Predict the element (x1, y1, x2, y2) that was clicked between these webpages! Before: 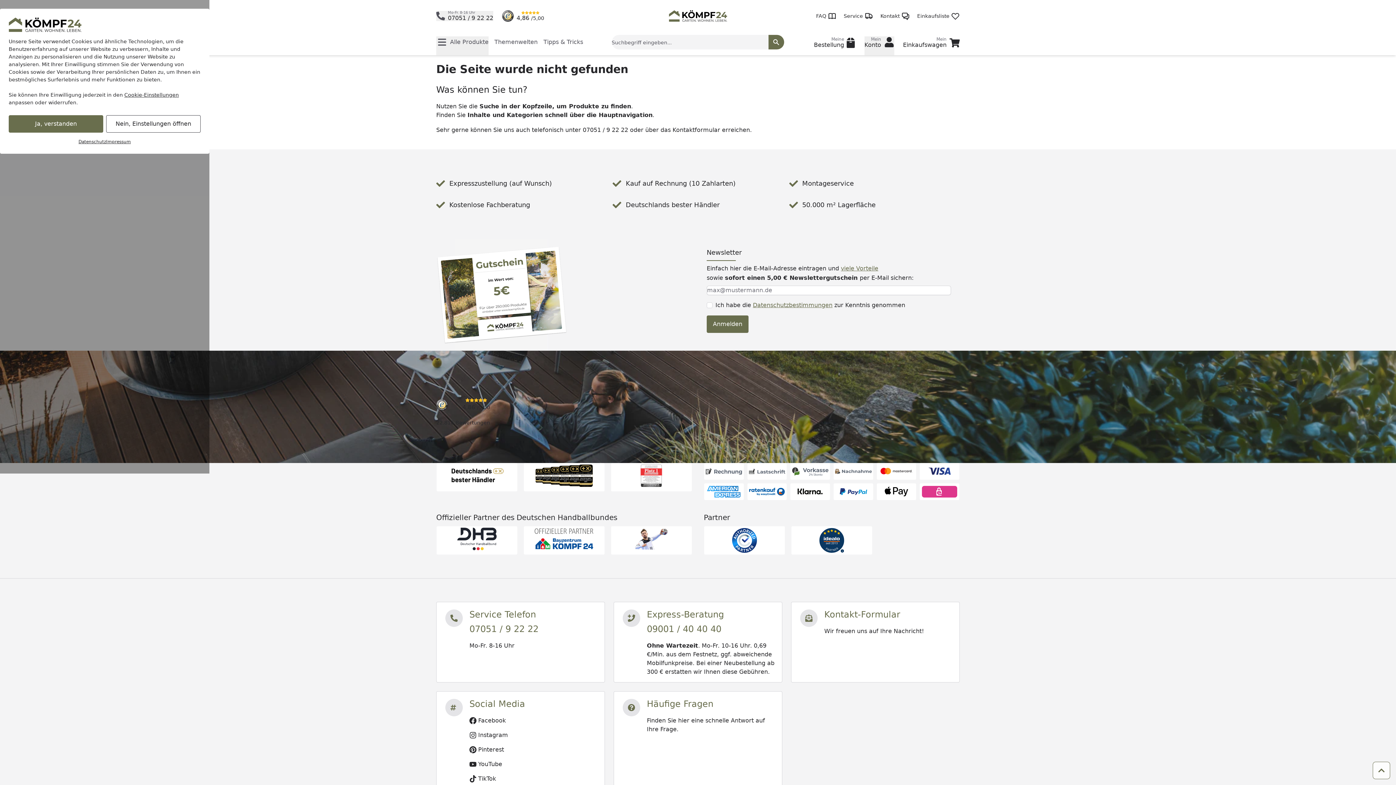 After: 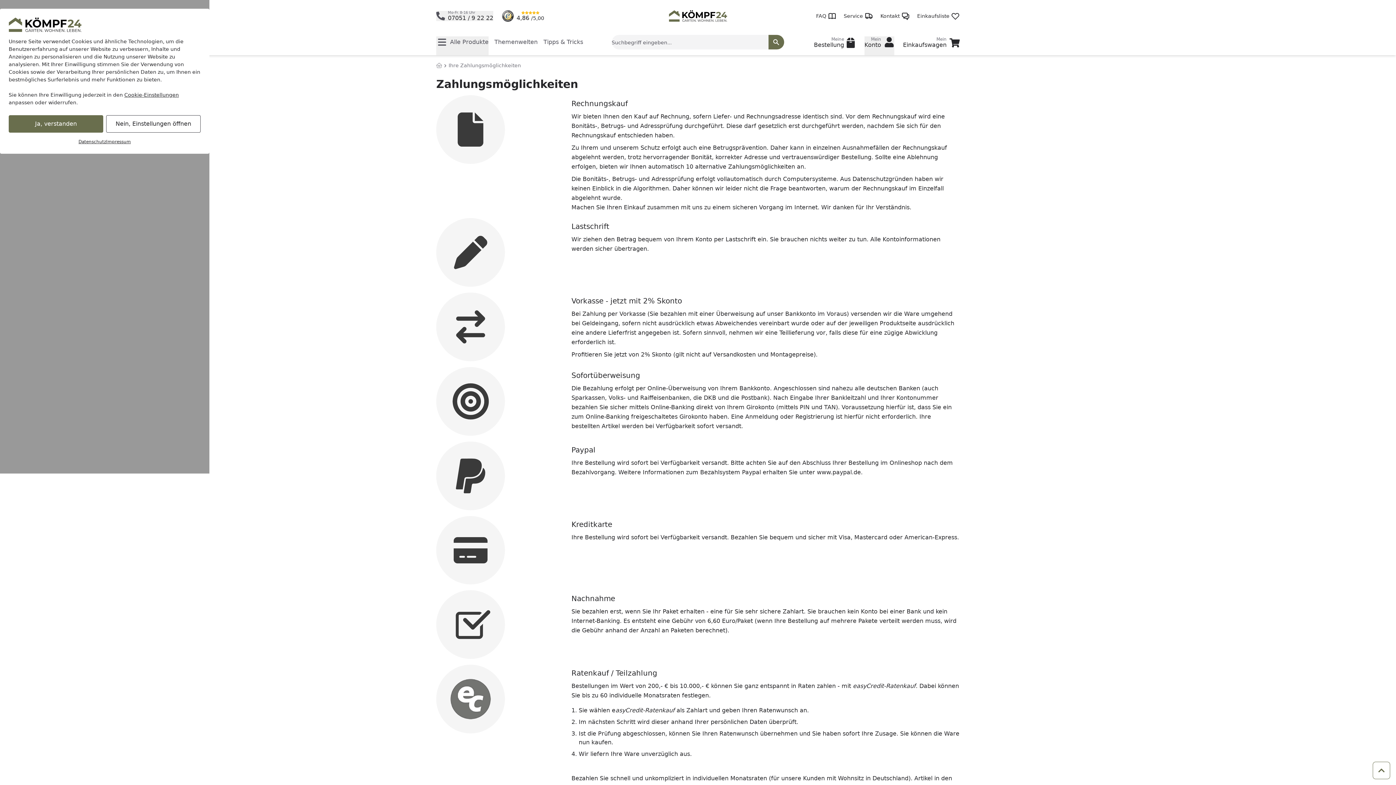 Action: bbox: (919, 483, 959, 500)